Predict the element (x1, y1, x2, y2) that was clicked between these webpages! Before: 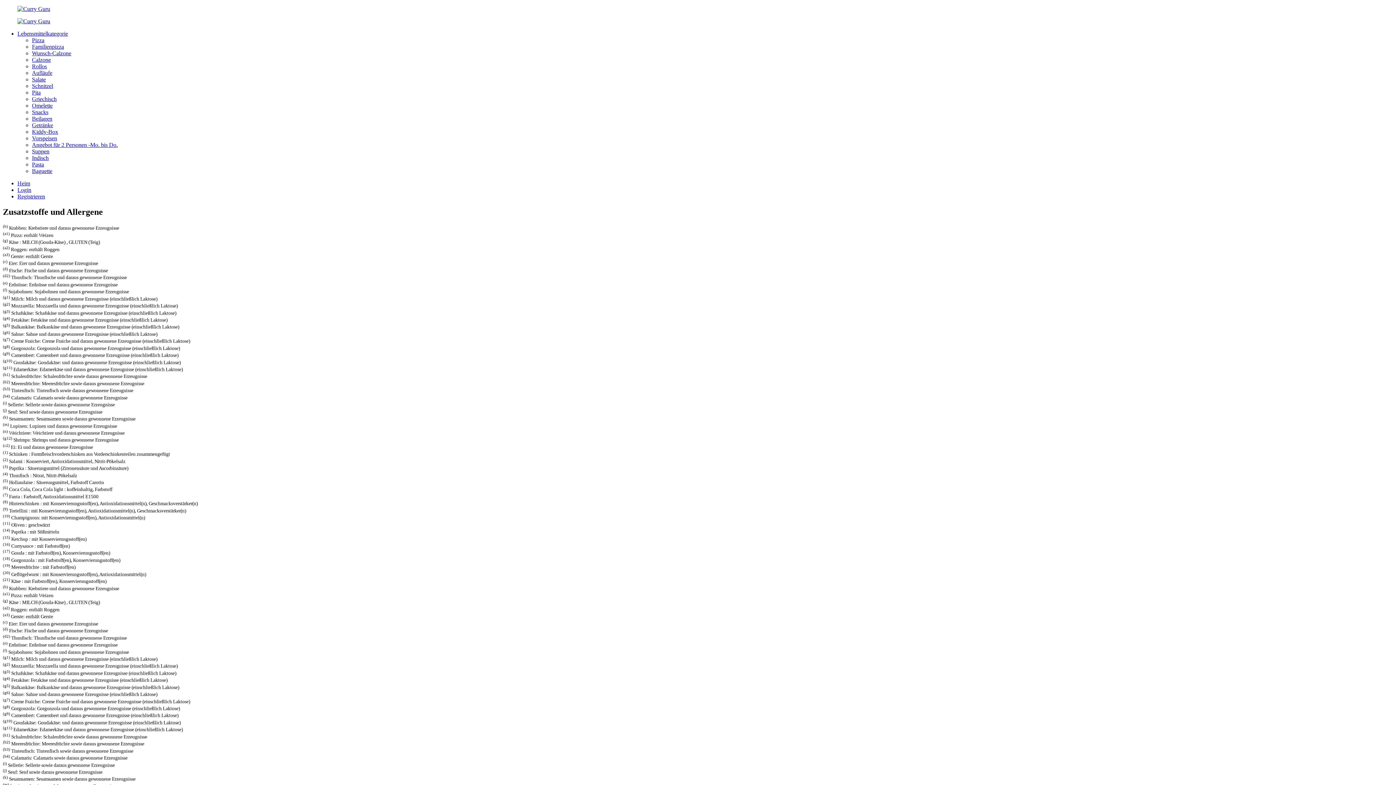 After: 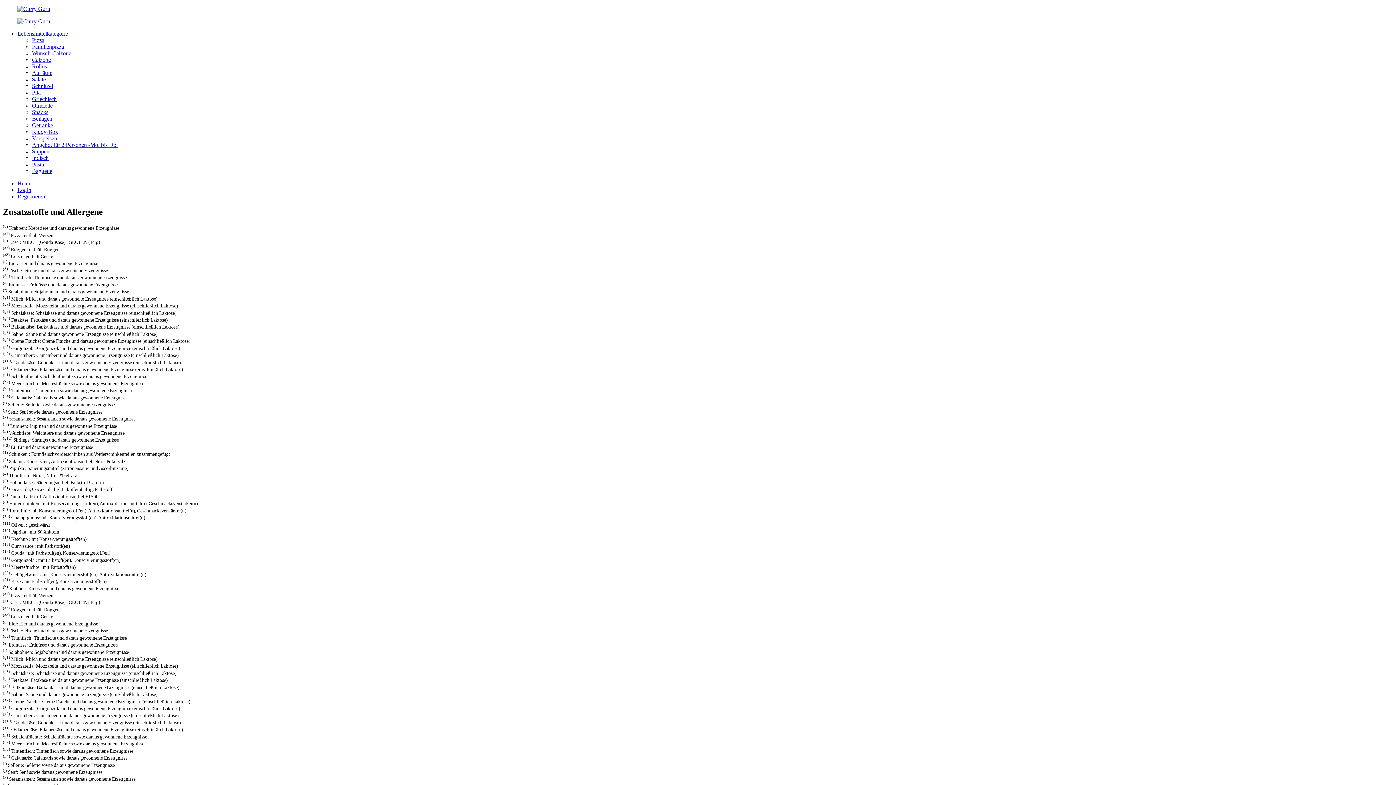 Action: label: Calzone bbox: (32, 56, 50, 62)